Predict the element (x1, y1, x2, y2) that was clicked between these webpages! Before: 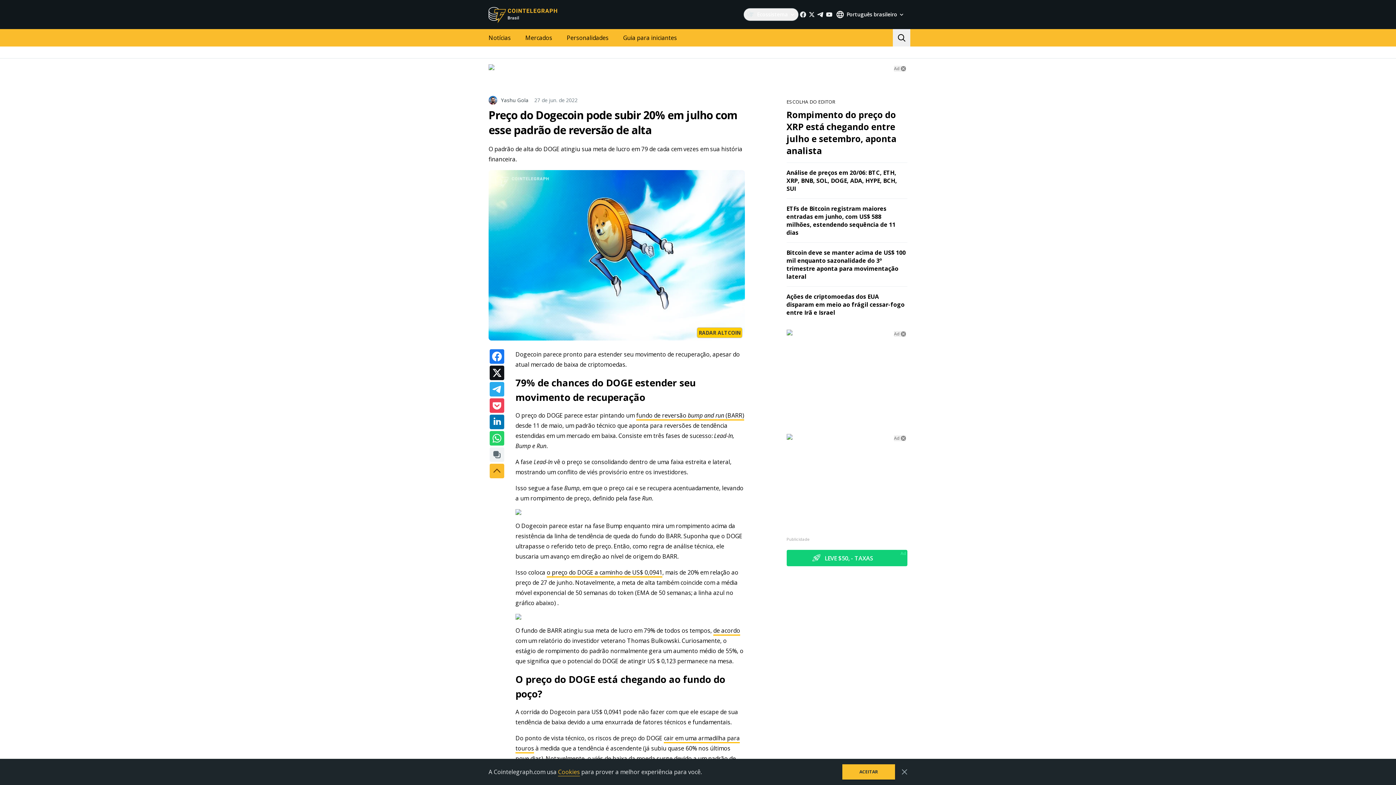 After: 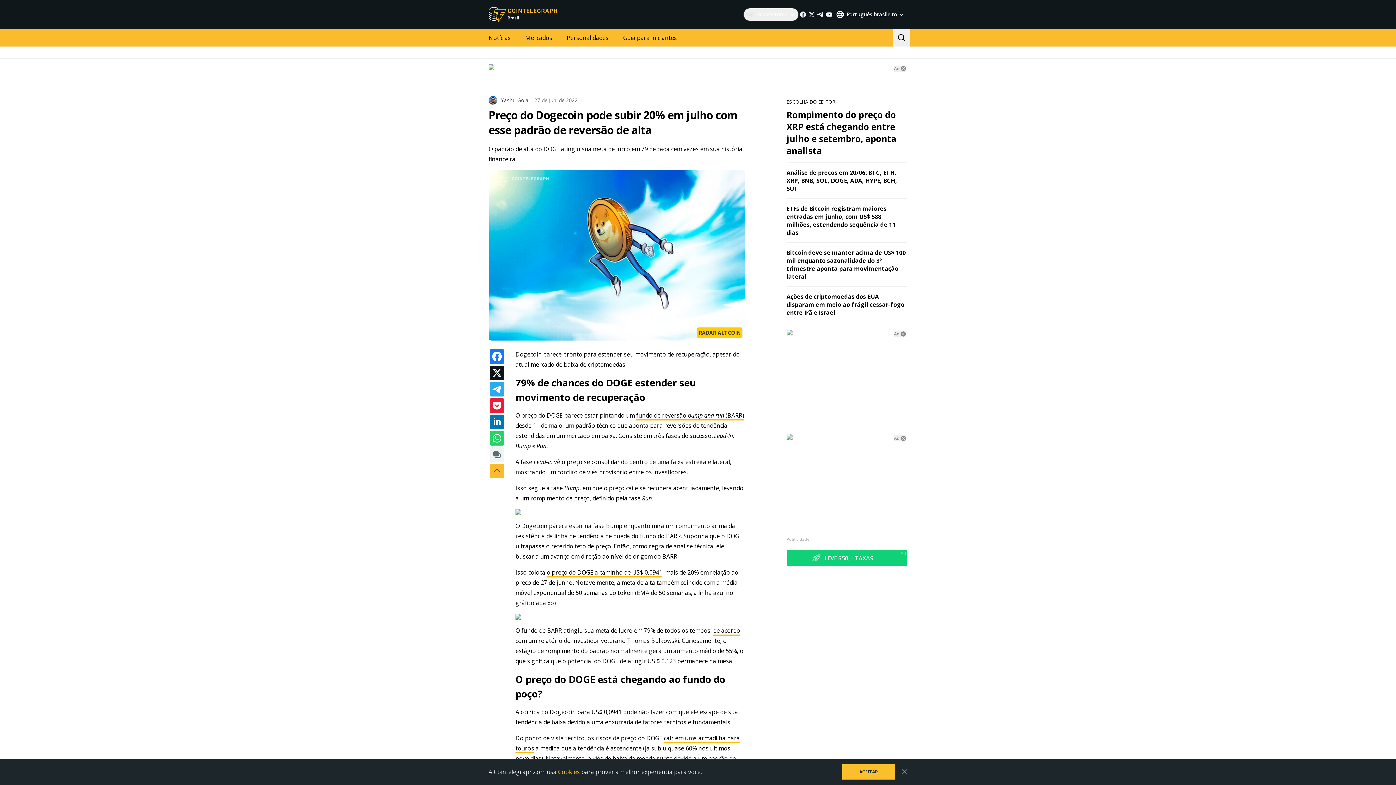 Action: bbox: (489, 398, 504, 413)